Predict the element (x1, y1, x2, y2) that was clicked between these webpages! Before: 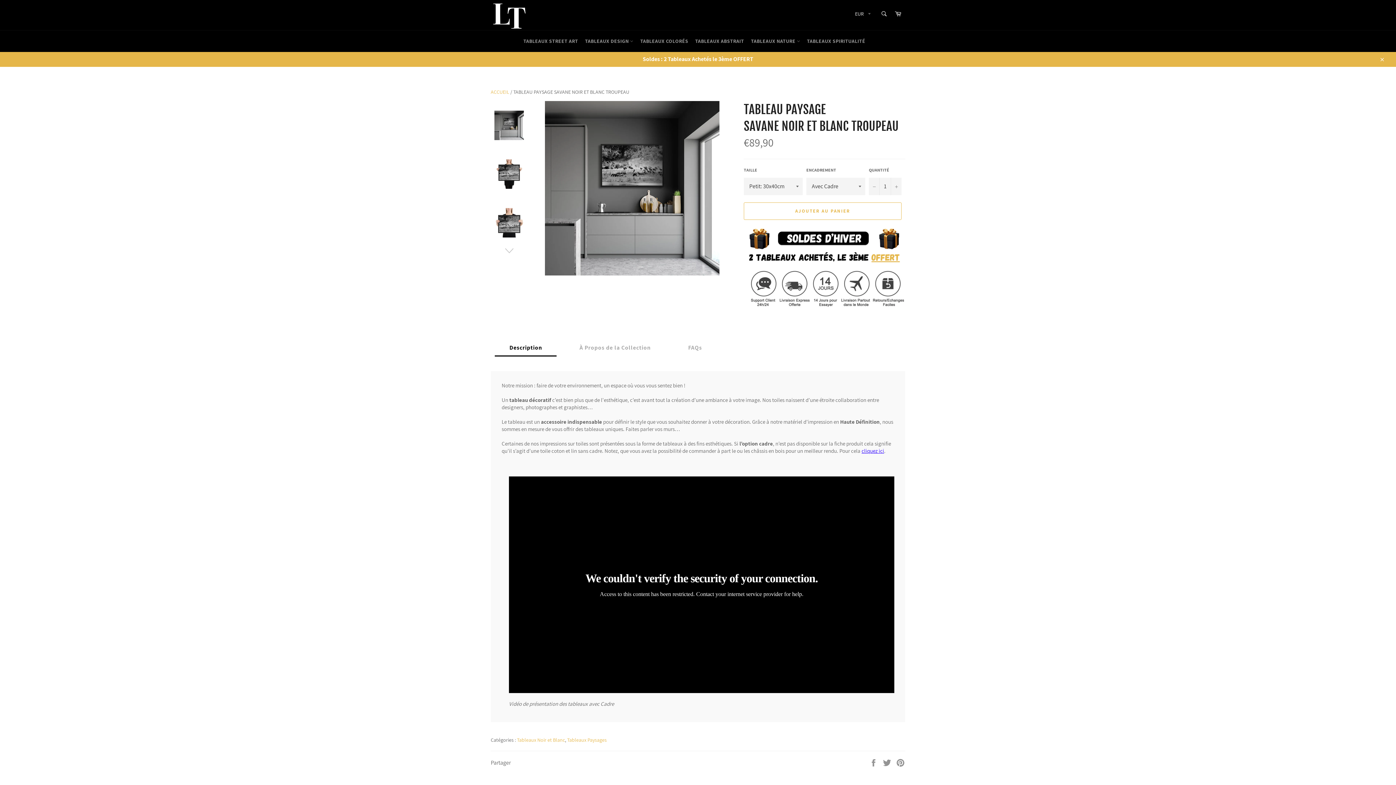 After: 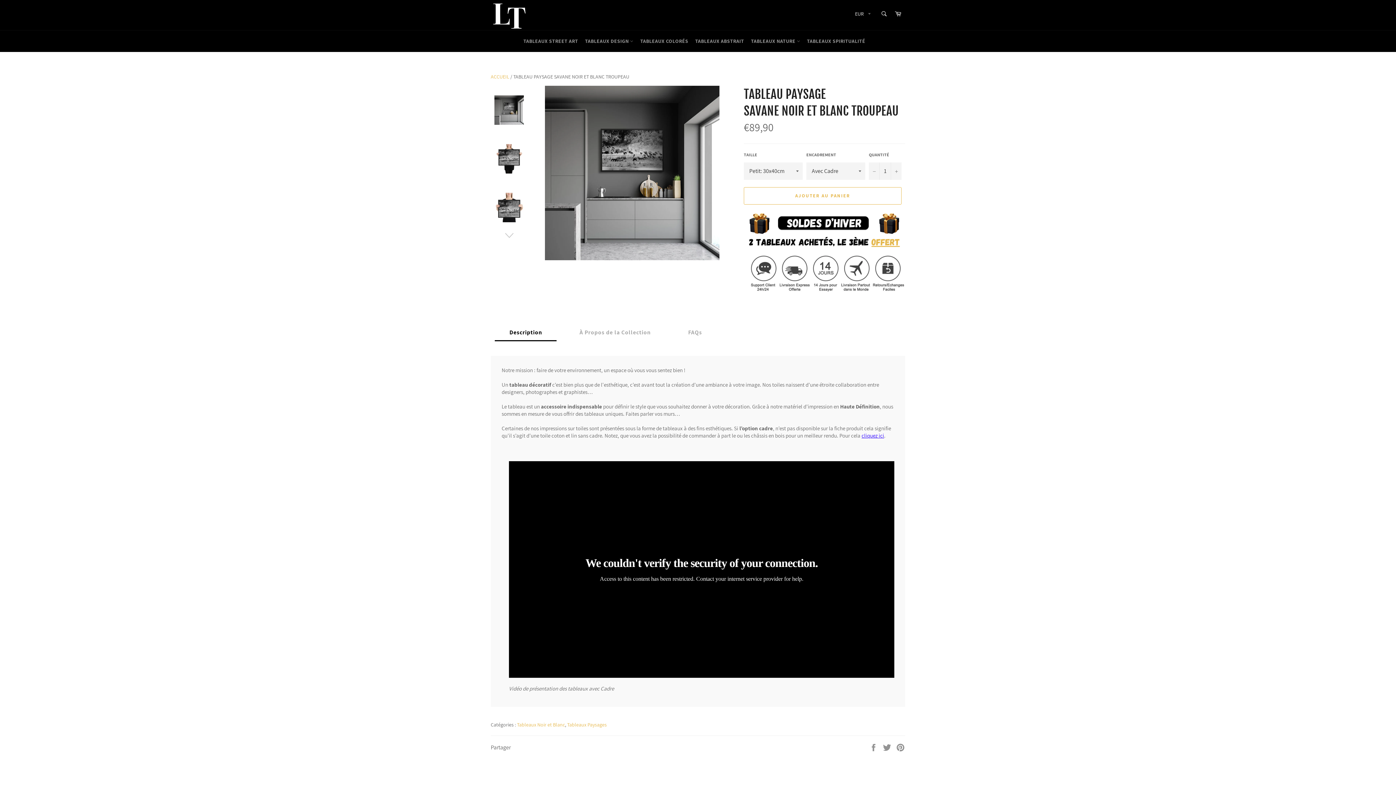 Action: bbox: (1374, 51, 1389, 66) label: Close